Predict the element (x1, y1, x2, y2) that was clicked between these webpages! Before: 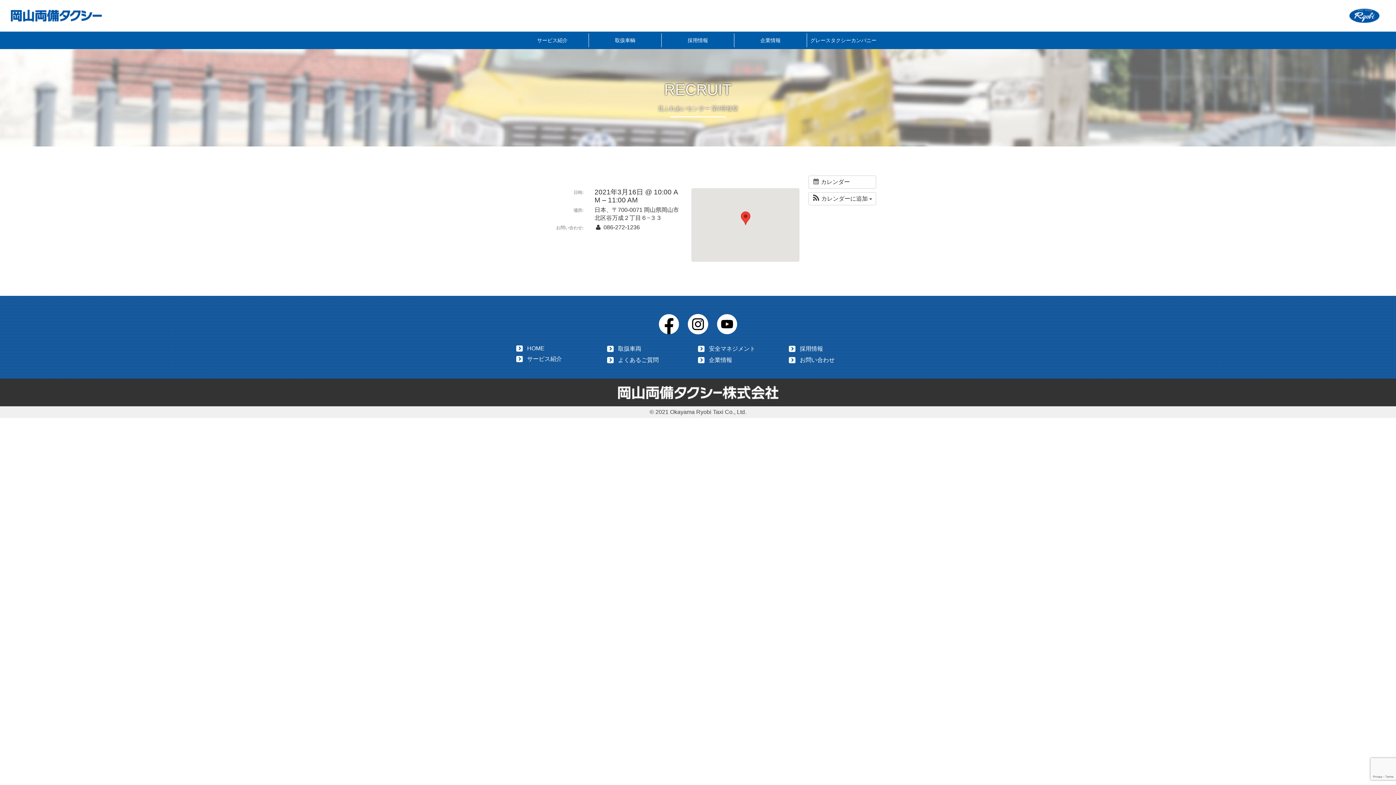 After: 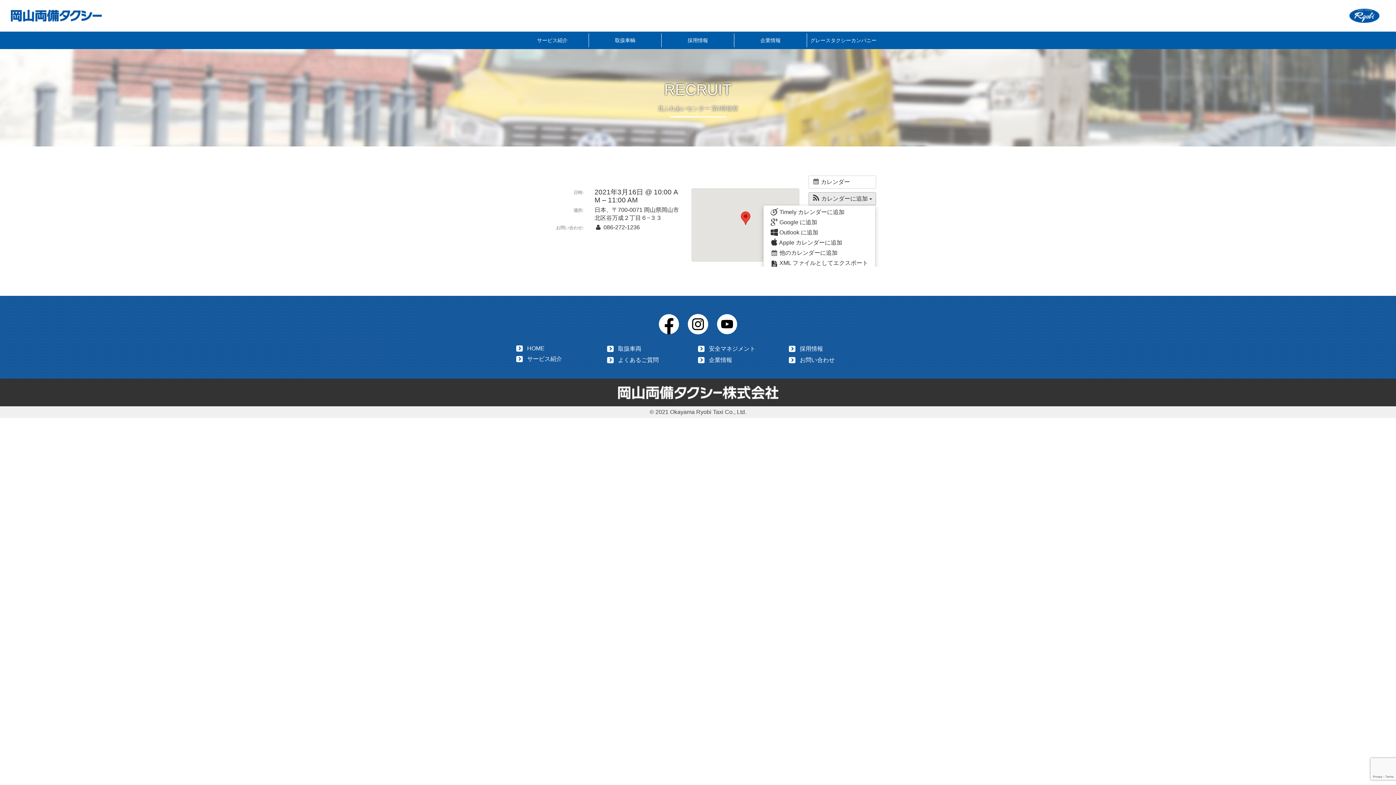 Action: bbox: (809, 192, 876, 205) label:  カレンダーに追加 